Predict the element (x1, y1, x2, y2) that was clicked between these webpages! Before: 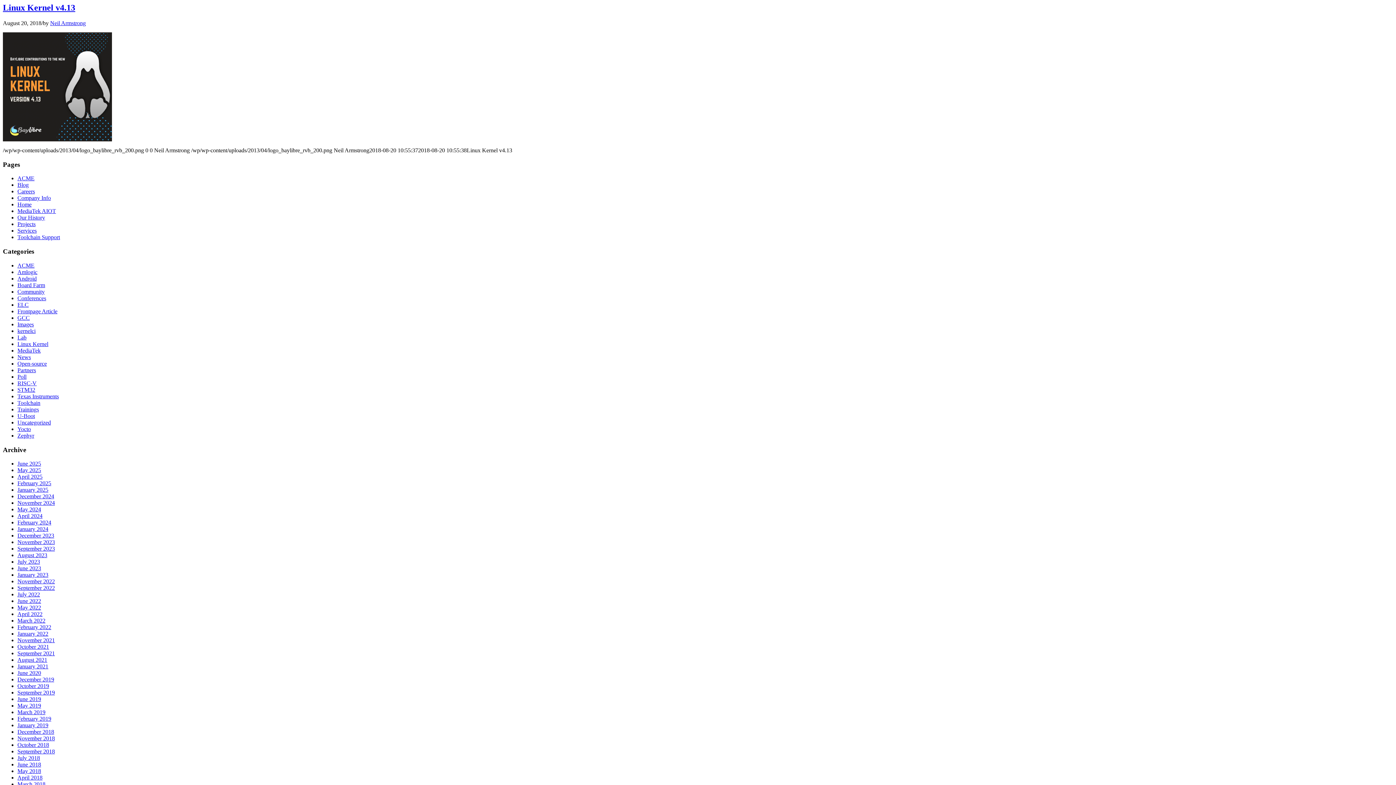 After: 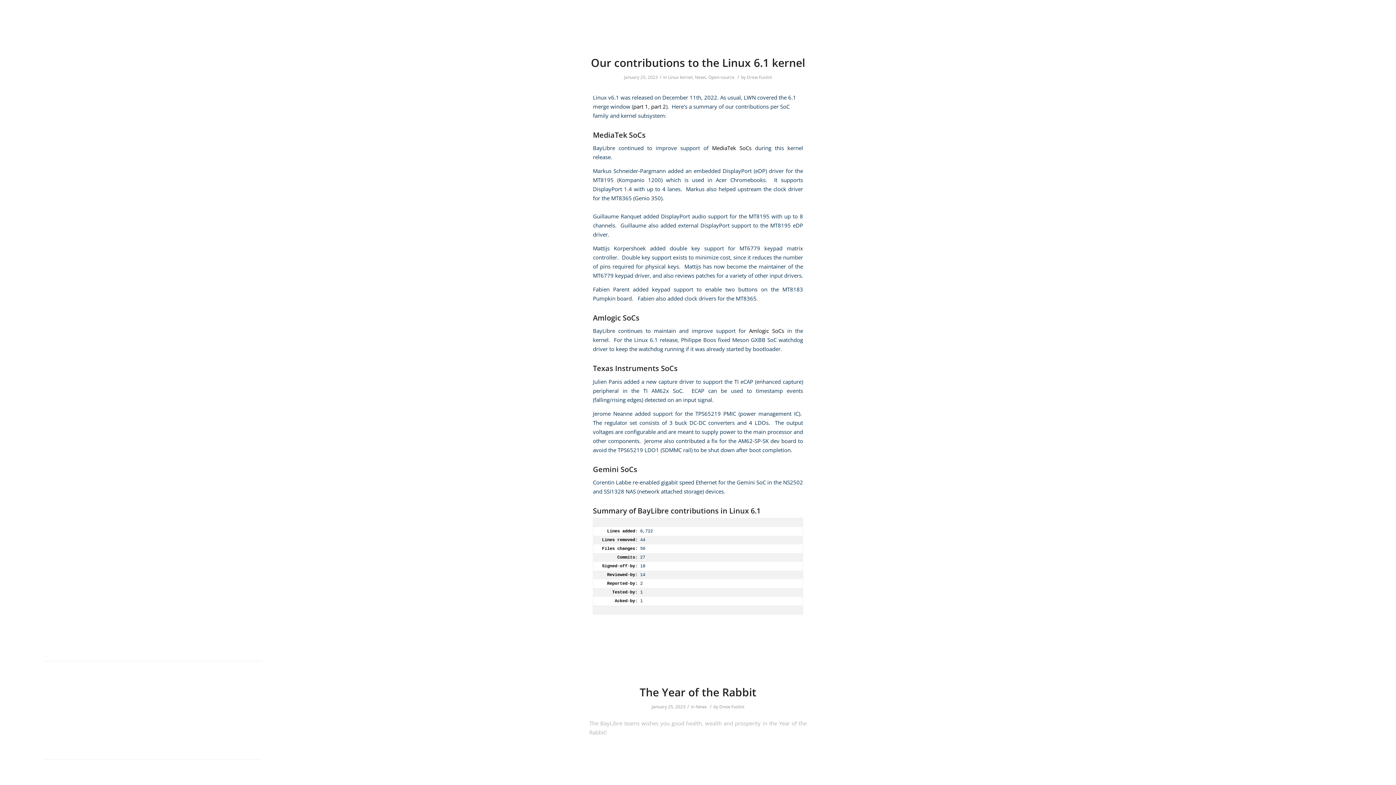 Action: label: January 2023 bbox: (17, 572, 48, 578)